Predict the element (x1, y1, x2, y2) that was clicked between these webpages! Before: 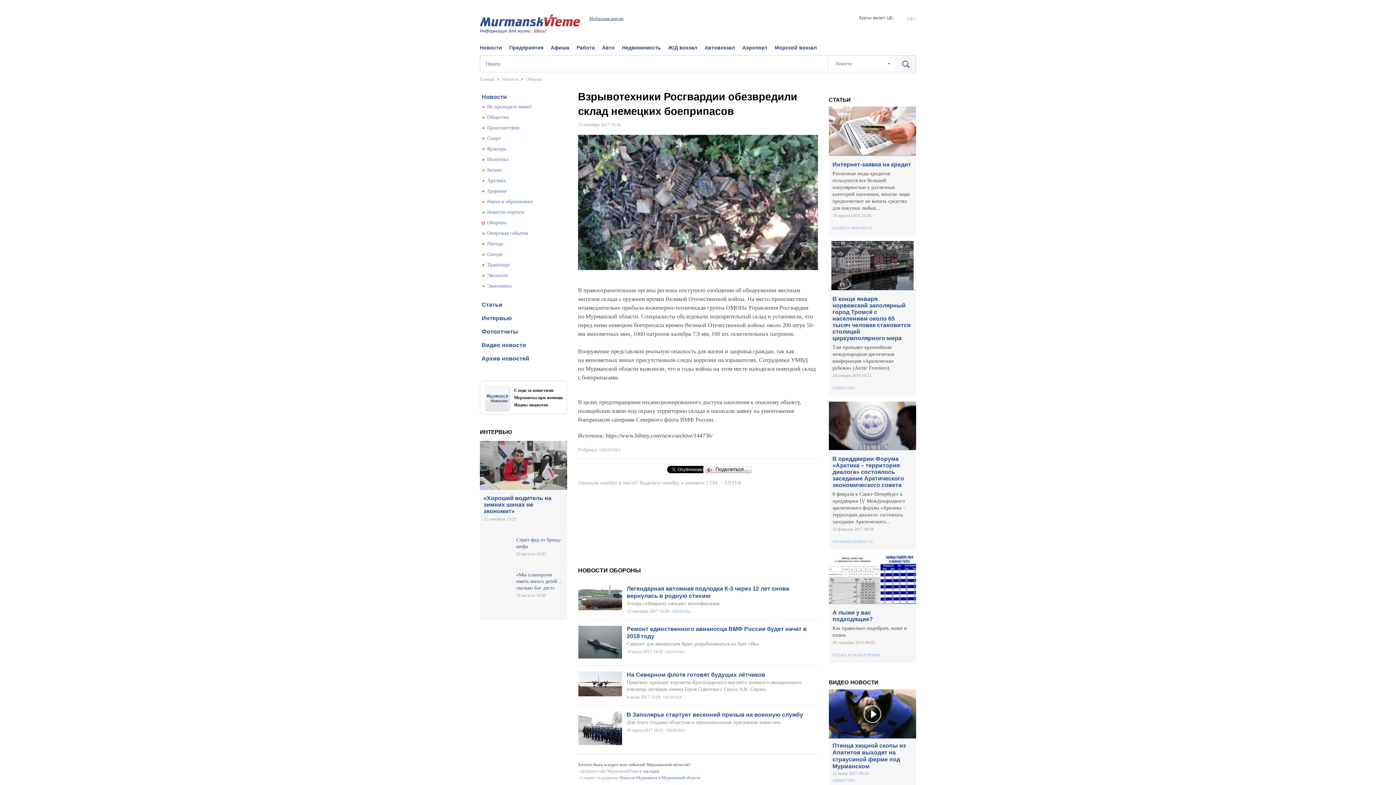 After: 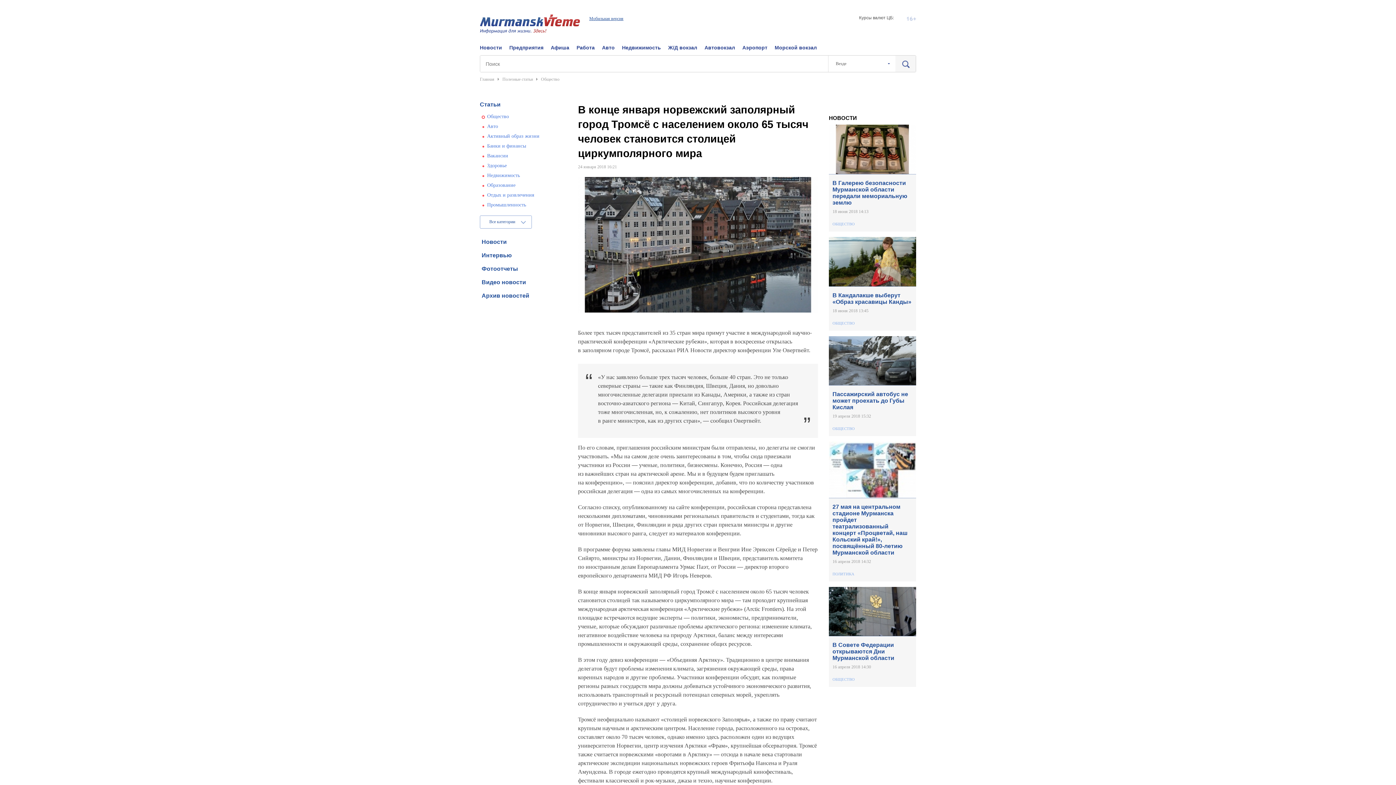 Action: bbox: (829, 241, 916, 290)